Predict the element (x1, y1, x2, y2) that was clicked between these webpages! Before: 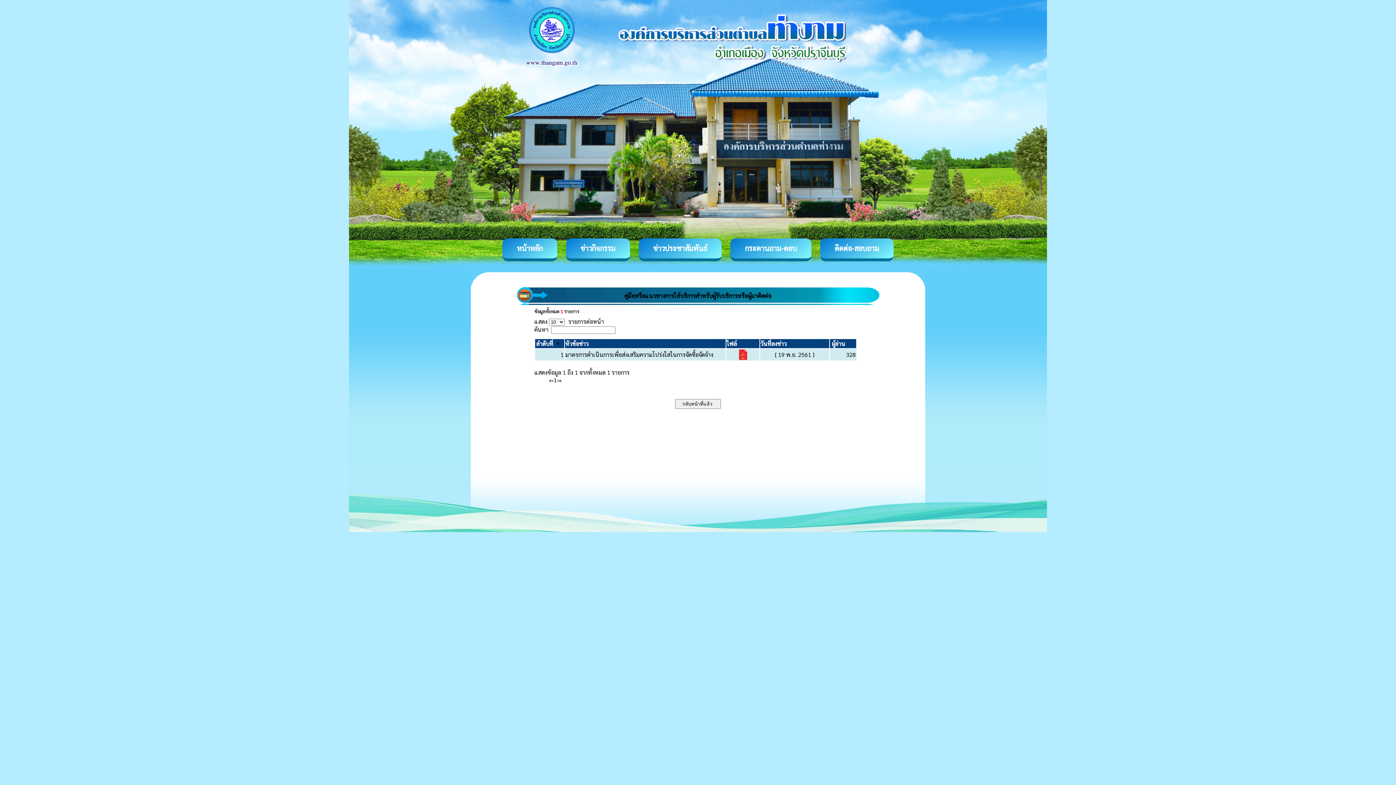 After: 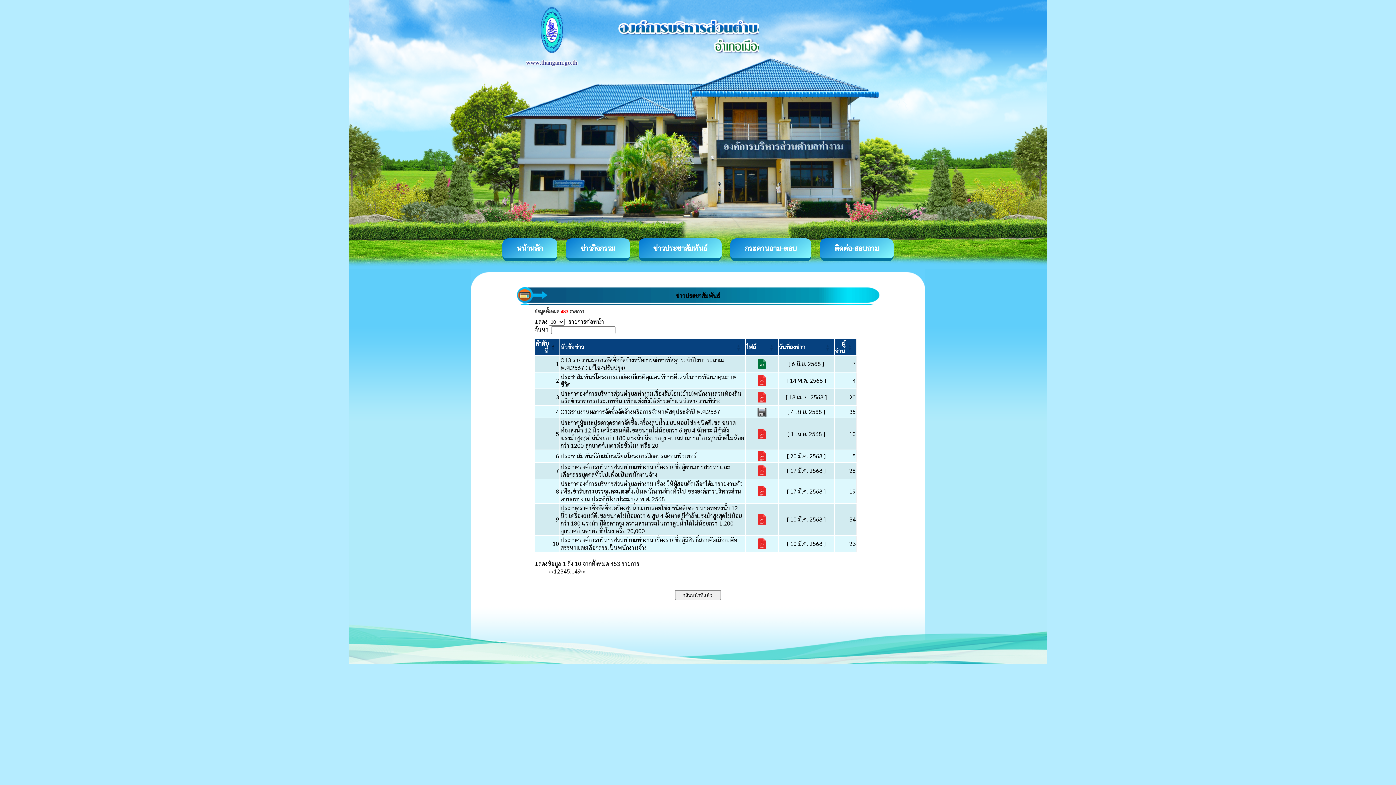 Action: label: ข่าวประชาสัมพันธ์ bbox: (653, 243, 707, 253)